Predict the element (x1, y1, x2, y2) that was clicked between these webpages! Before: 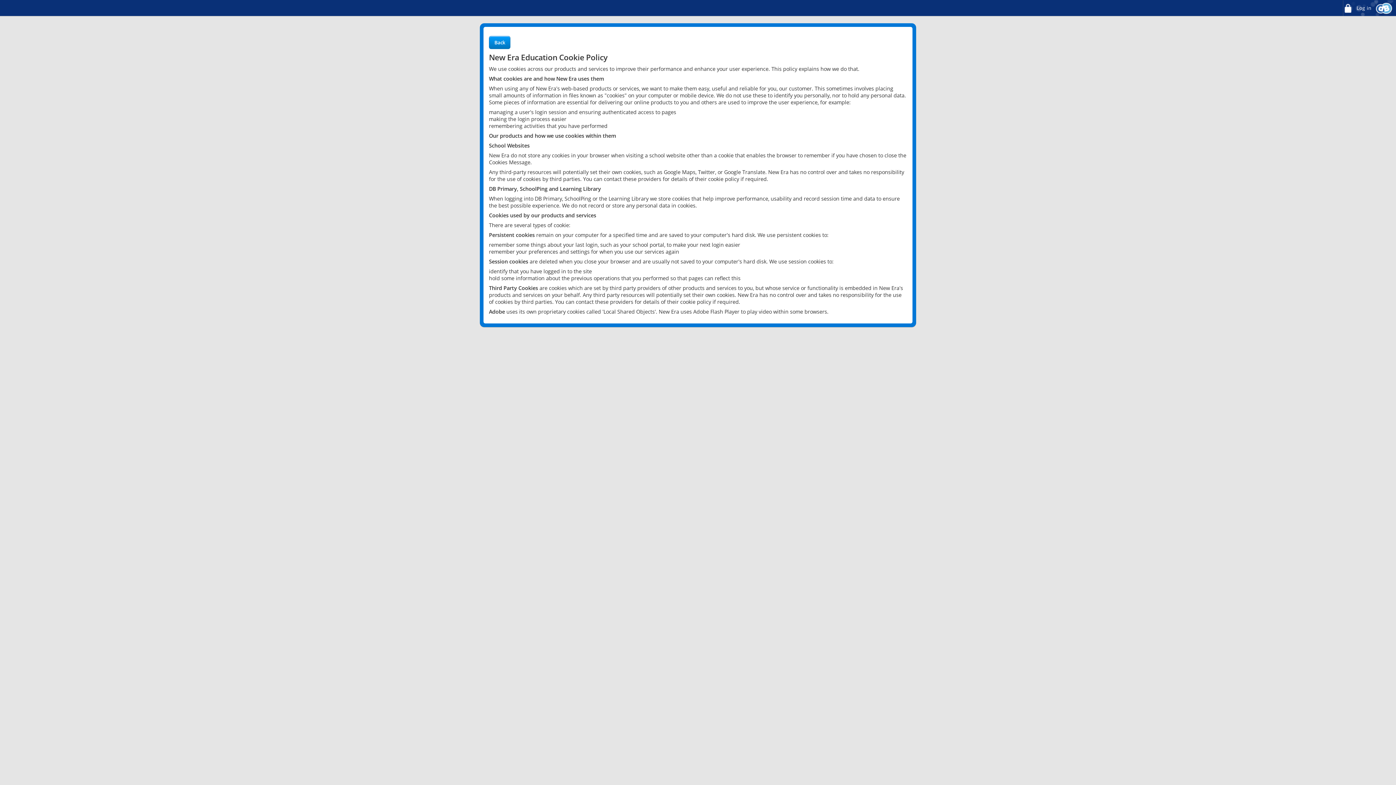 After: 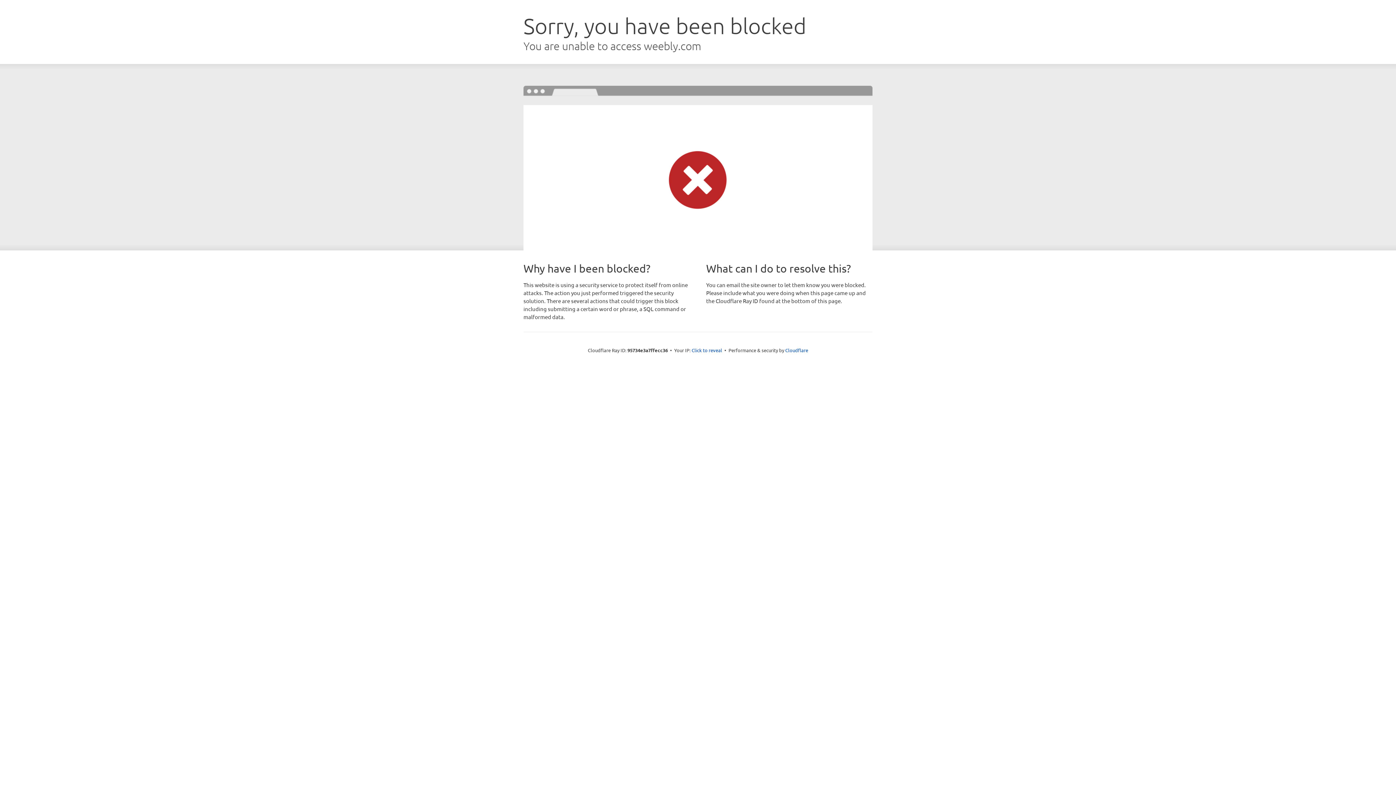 Action: label: Back bbox: (489, 36, 510, 48)